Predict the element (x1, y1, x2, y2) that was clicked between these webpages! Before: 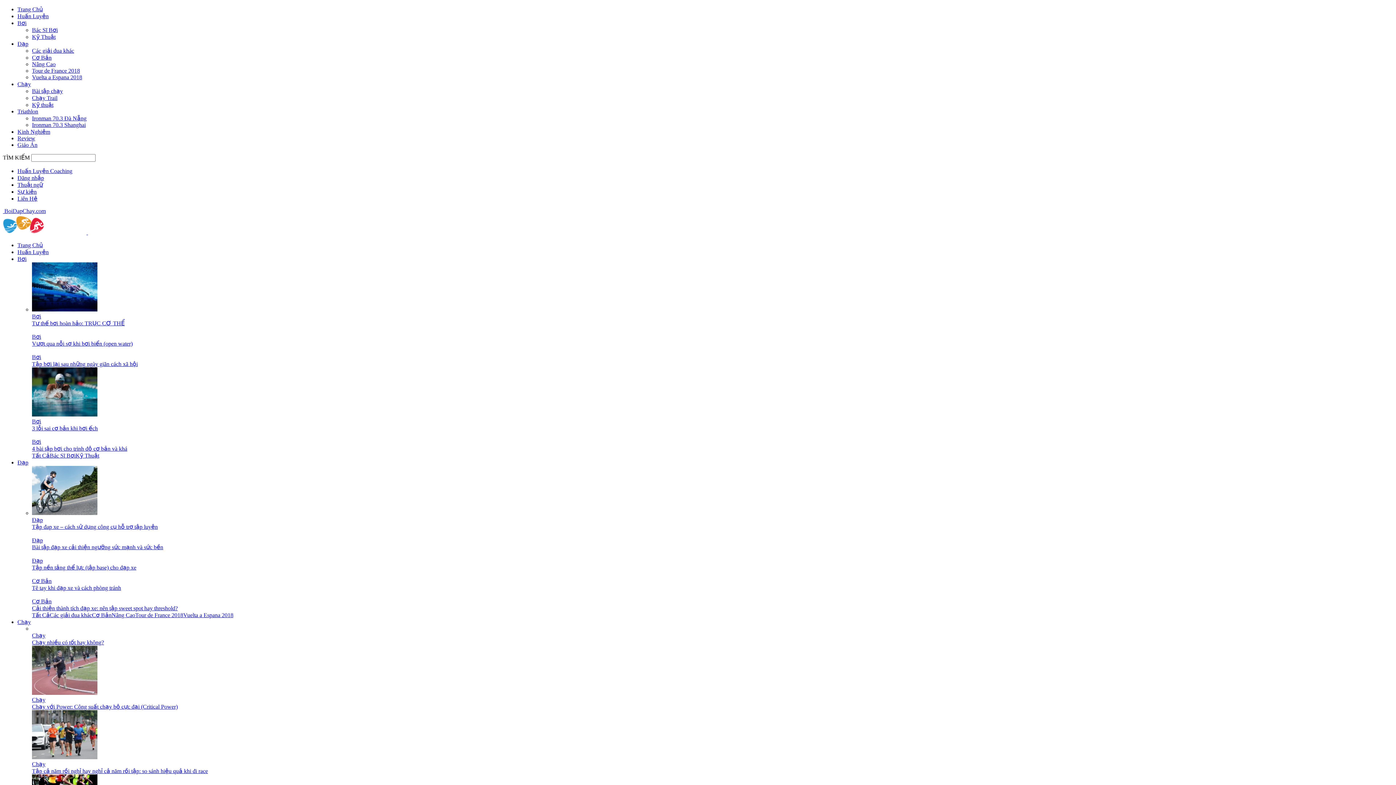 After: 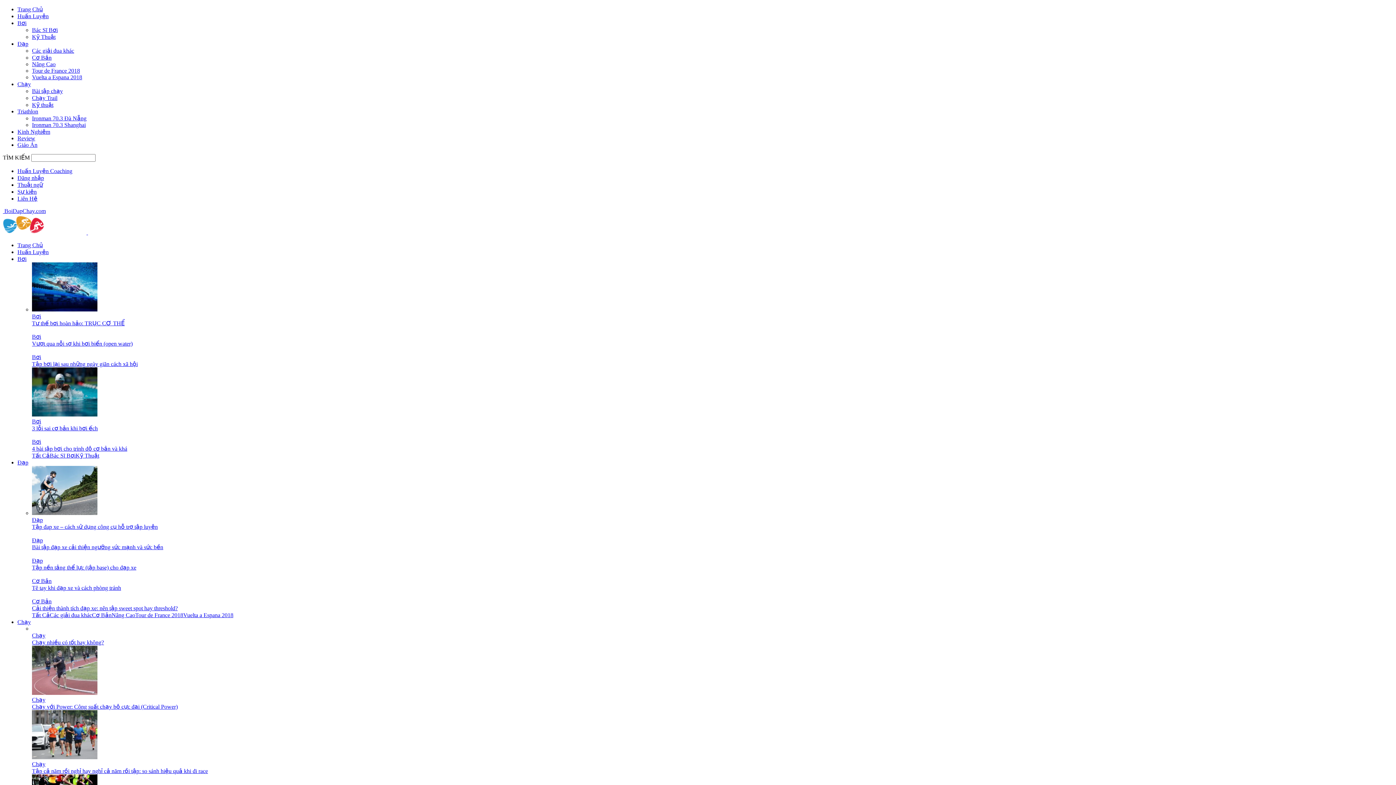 Action: label: 4 bài tập bơi cho trình độ cơ bản và khá bbox: (32, 445, 127, 452)